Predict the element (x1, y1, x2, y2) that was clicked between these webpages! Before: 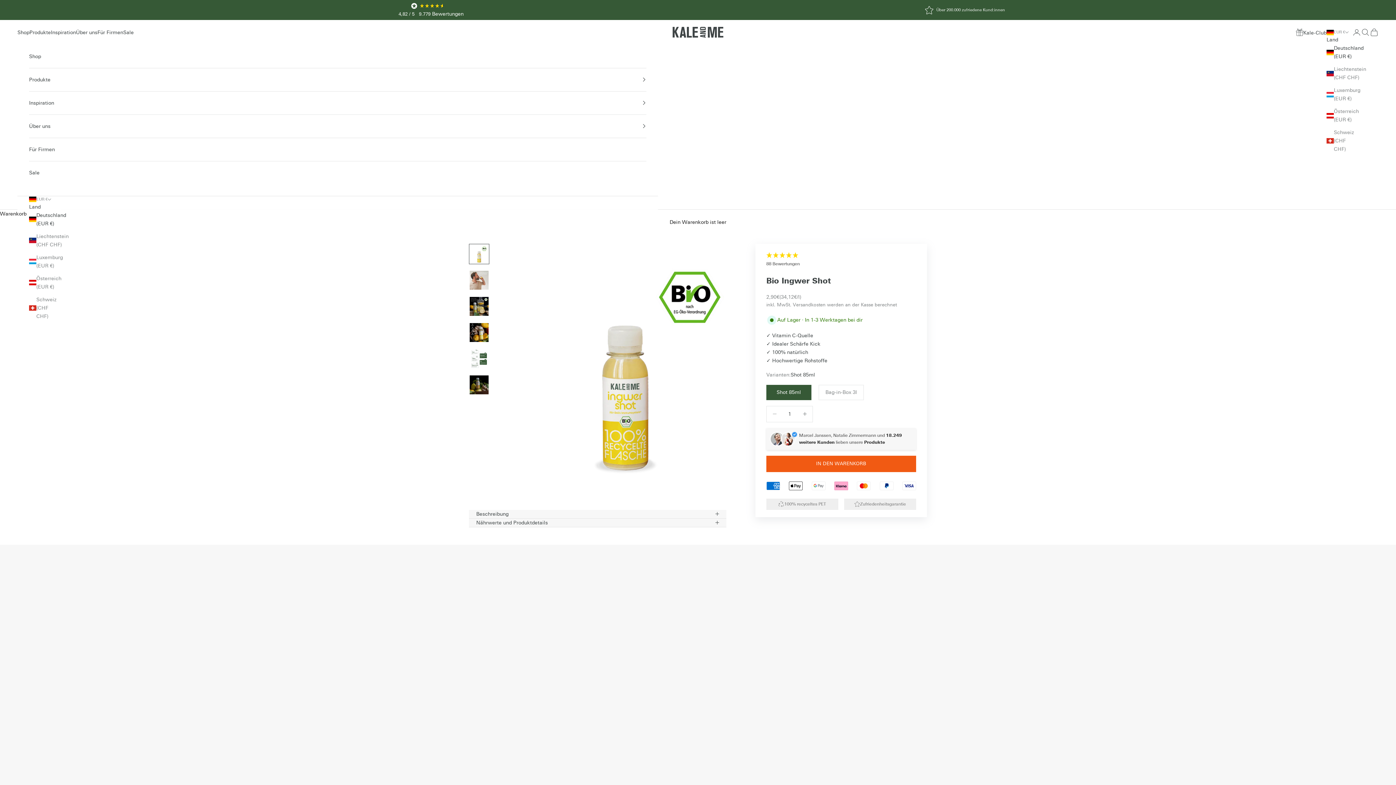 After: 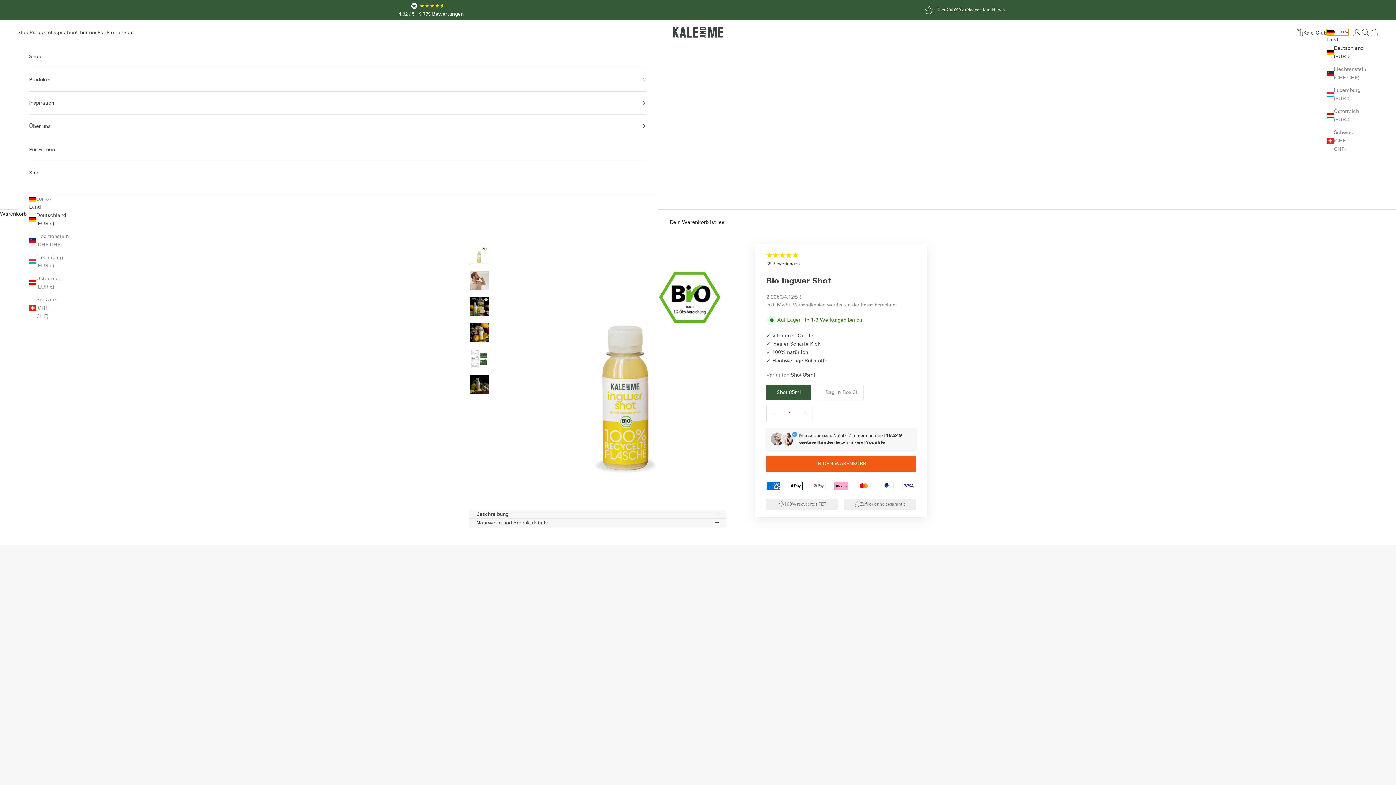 Action: bbox: (1326, 29, 1349, 35) label: EUR €